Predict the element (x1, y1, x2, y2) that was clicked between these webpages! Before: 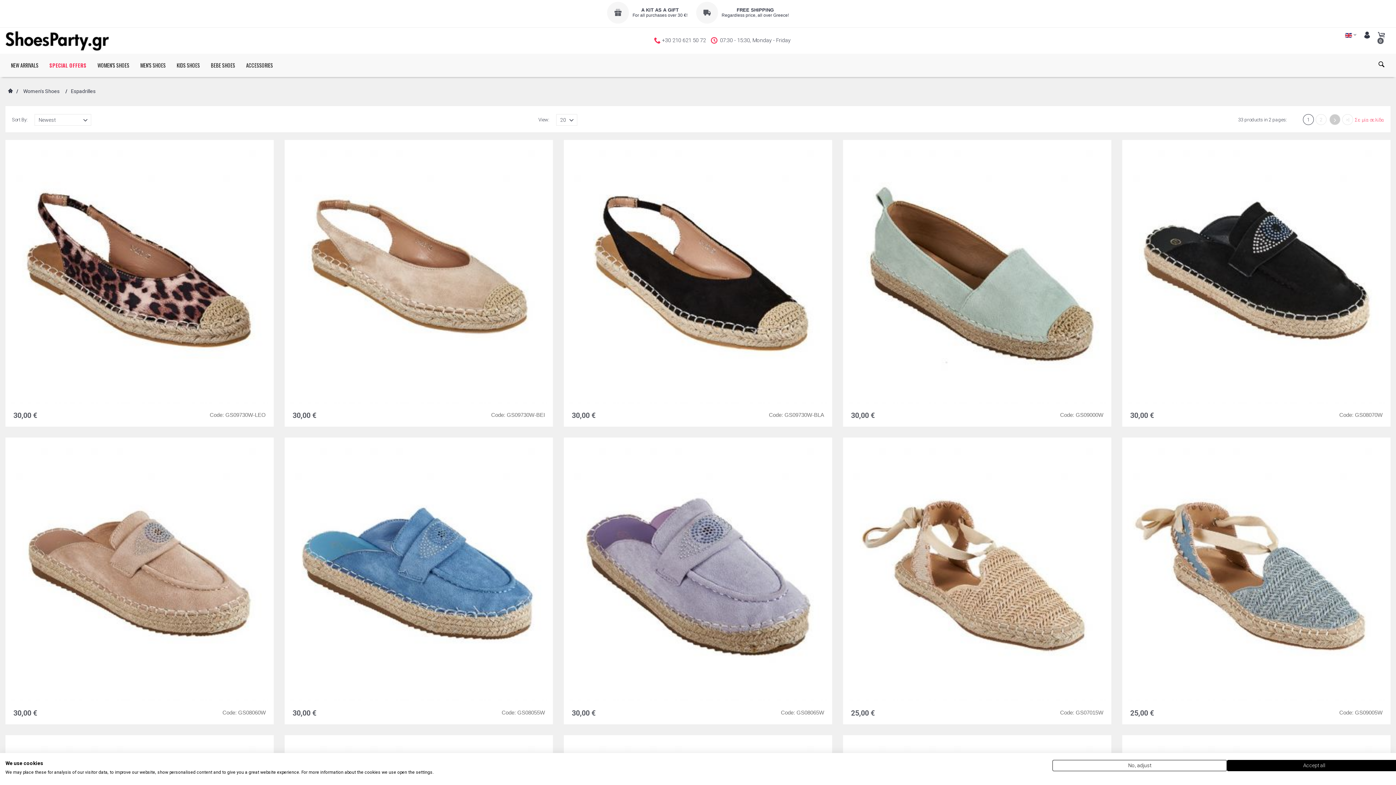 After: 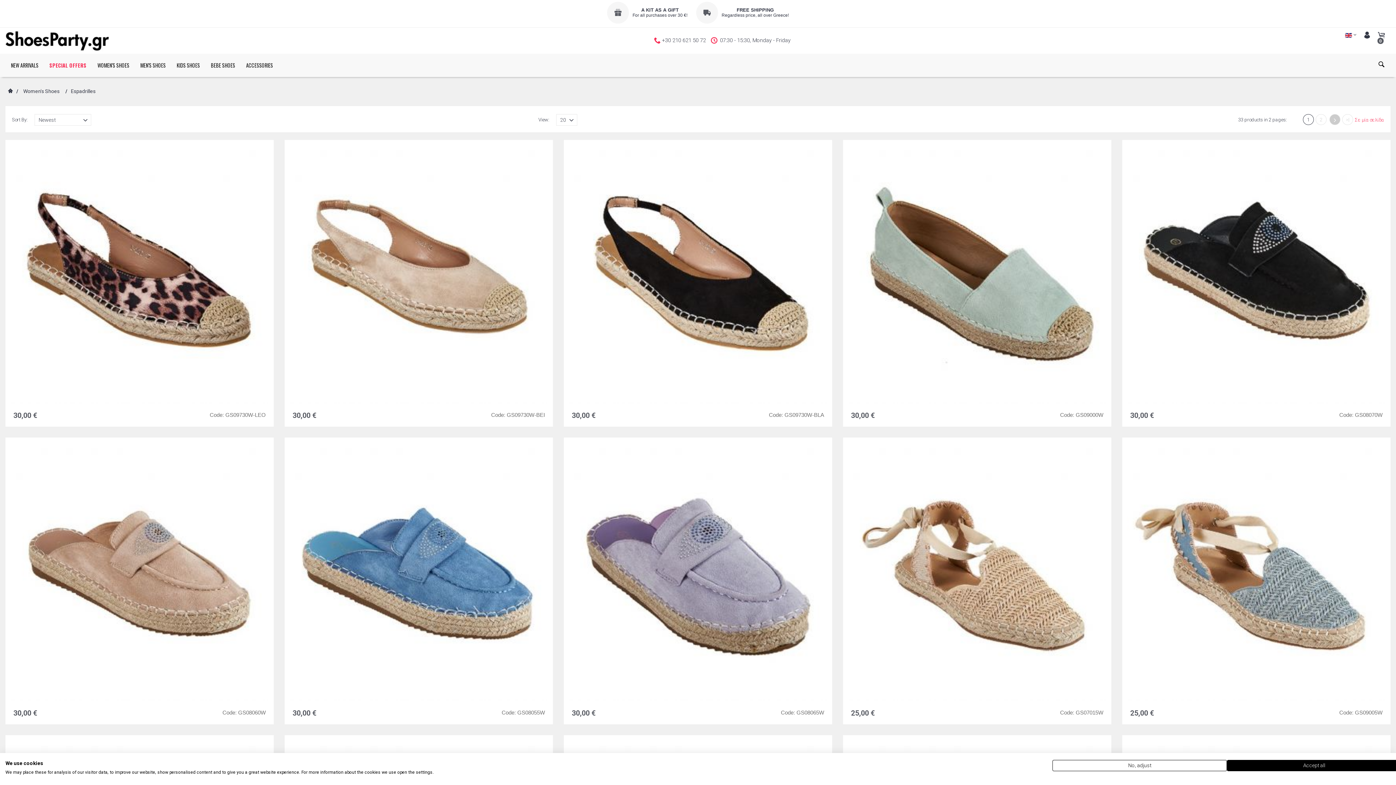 Action: bbox: (68, 88, 97, 94) label: Espadrilles